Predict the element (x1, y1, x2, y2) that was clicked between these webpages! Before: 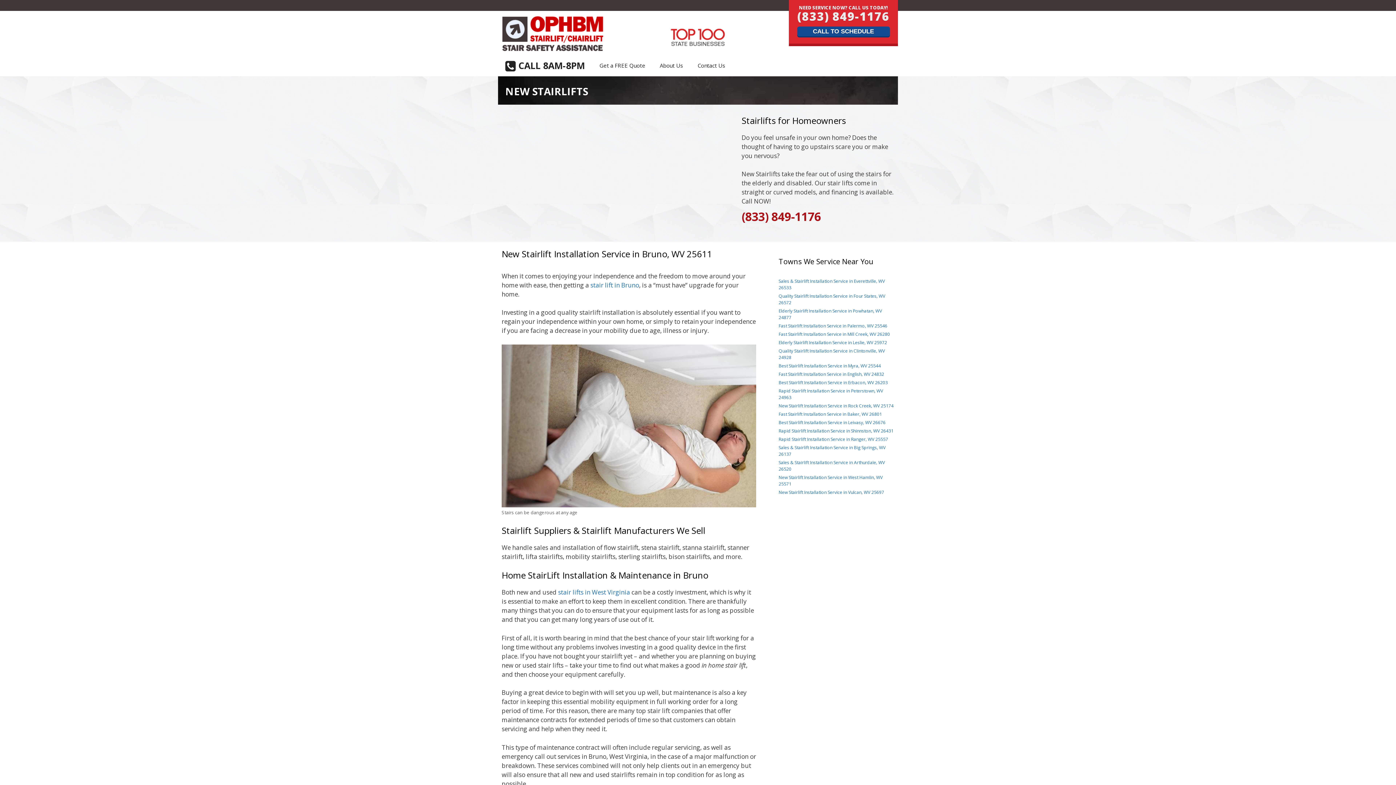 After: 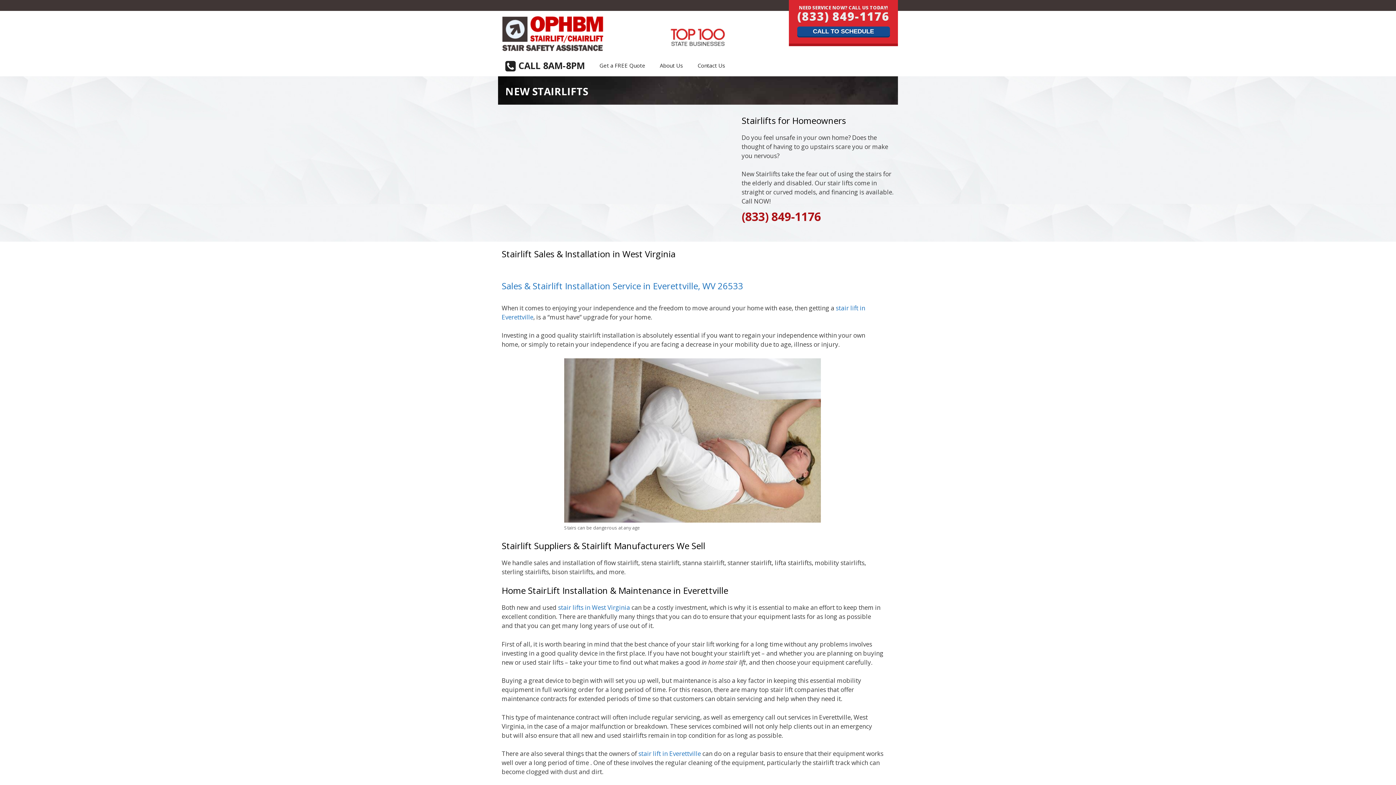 Action: label: stair lifts in West Virginia bbox: (558, 588, 630, 596)